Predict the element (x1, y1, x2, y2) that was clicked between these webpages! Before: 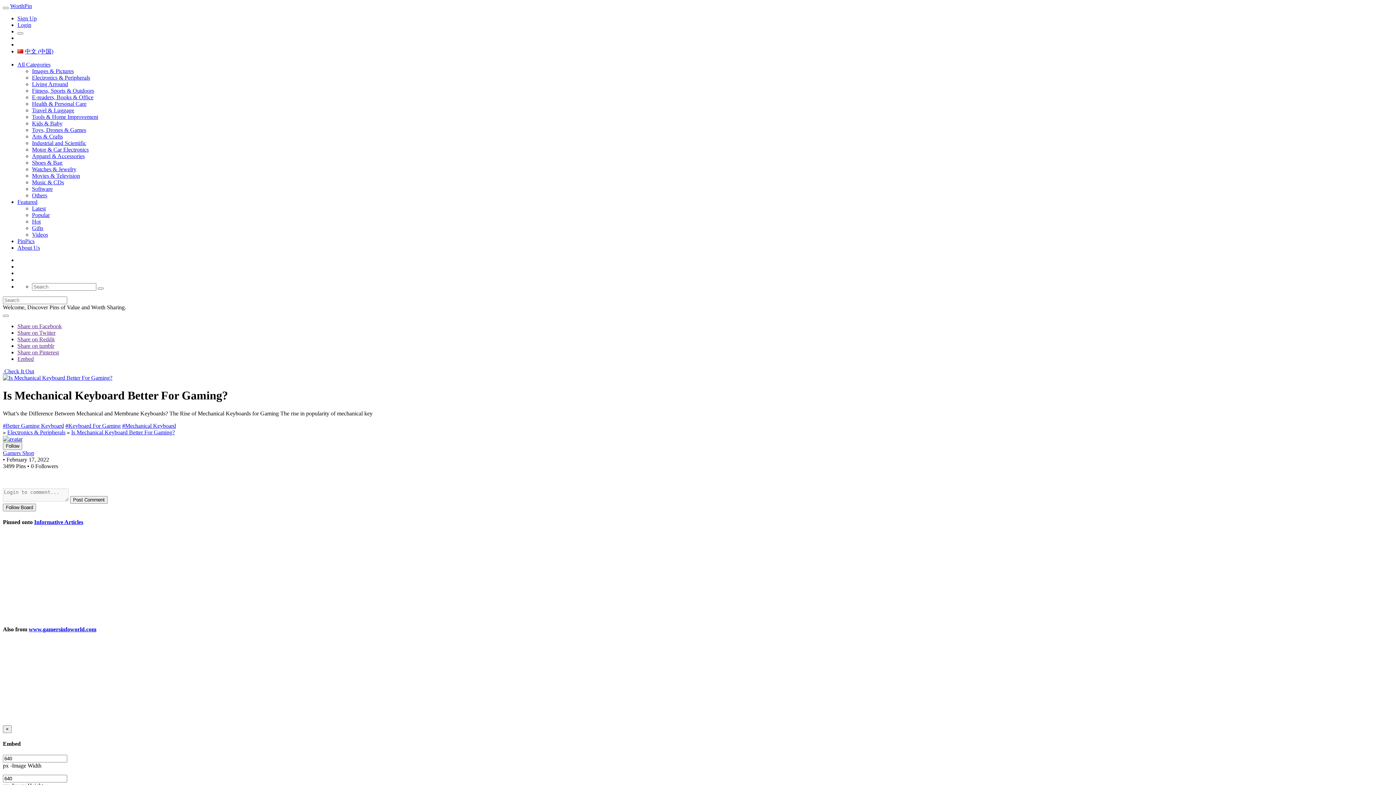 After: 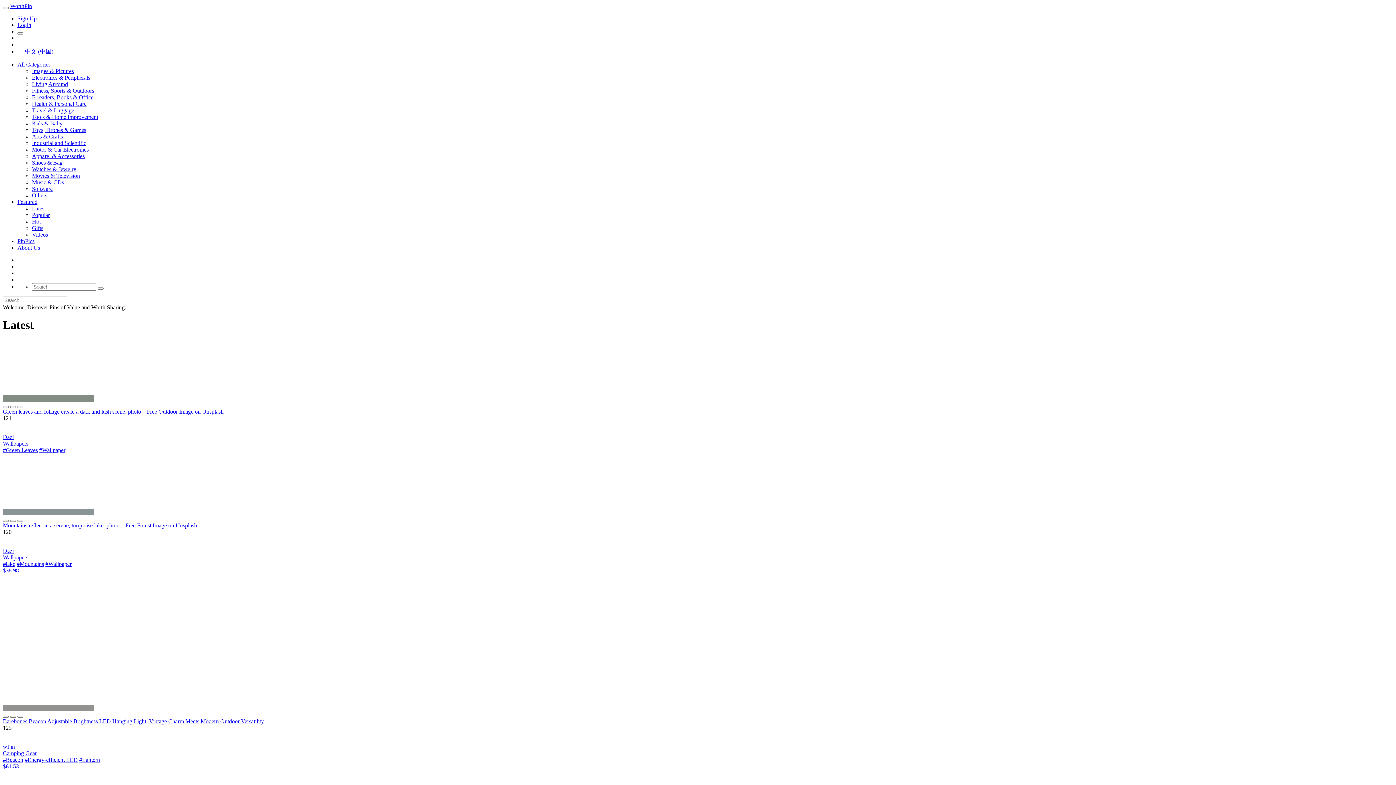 Action: bbox: (17, 61, 50, 67) label: All Categories